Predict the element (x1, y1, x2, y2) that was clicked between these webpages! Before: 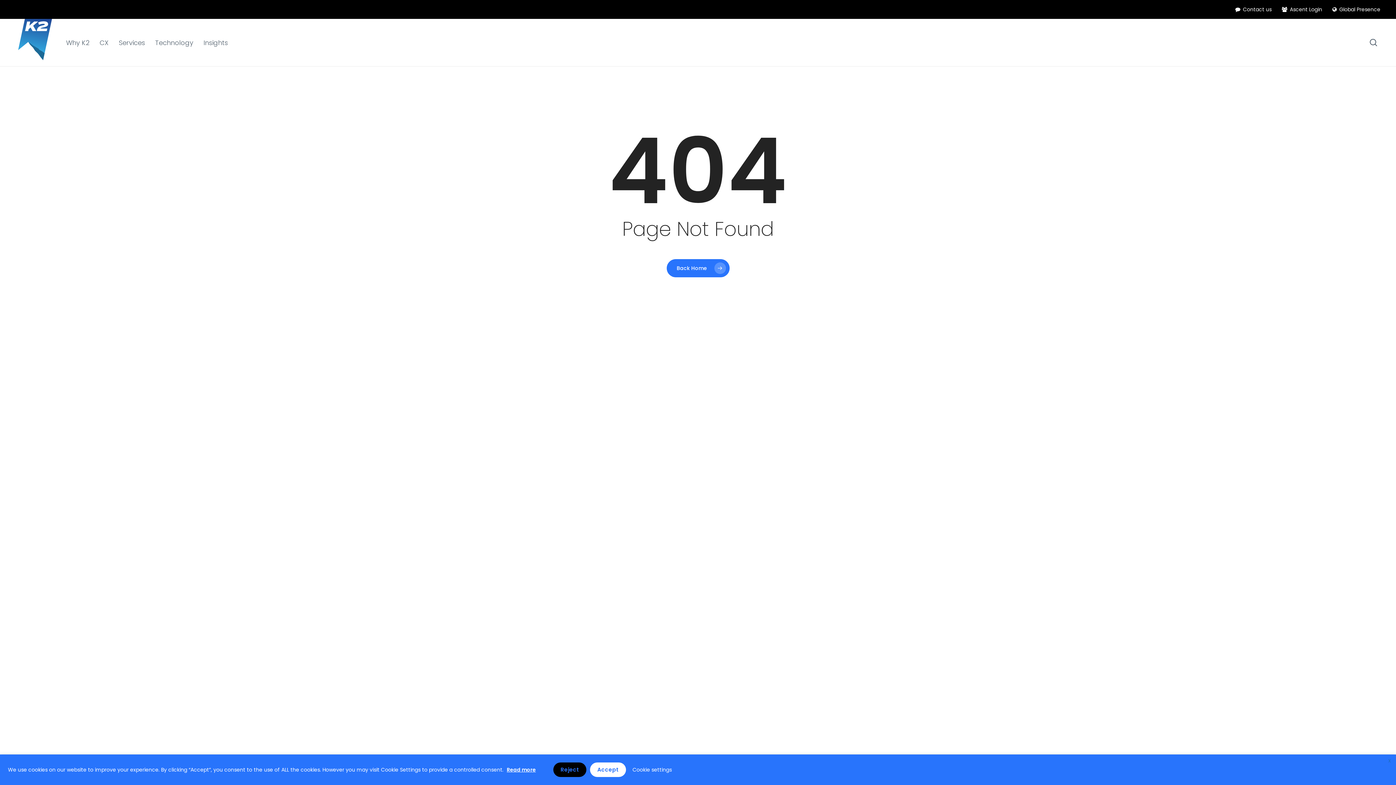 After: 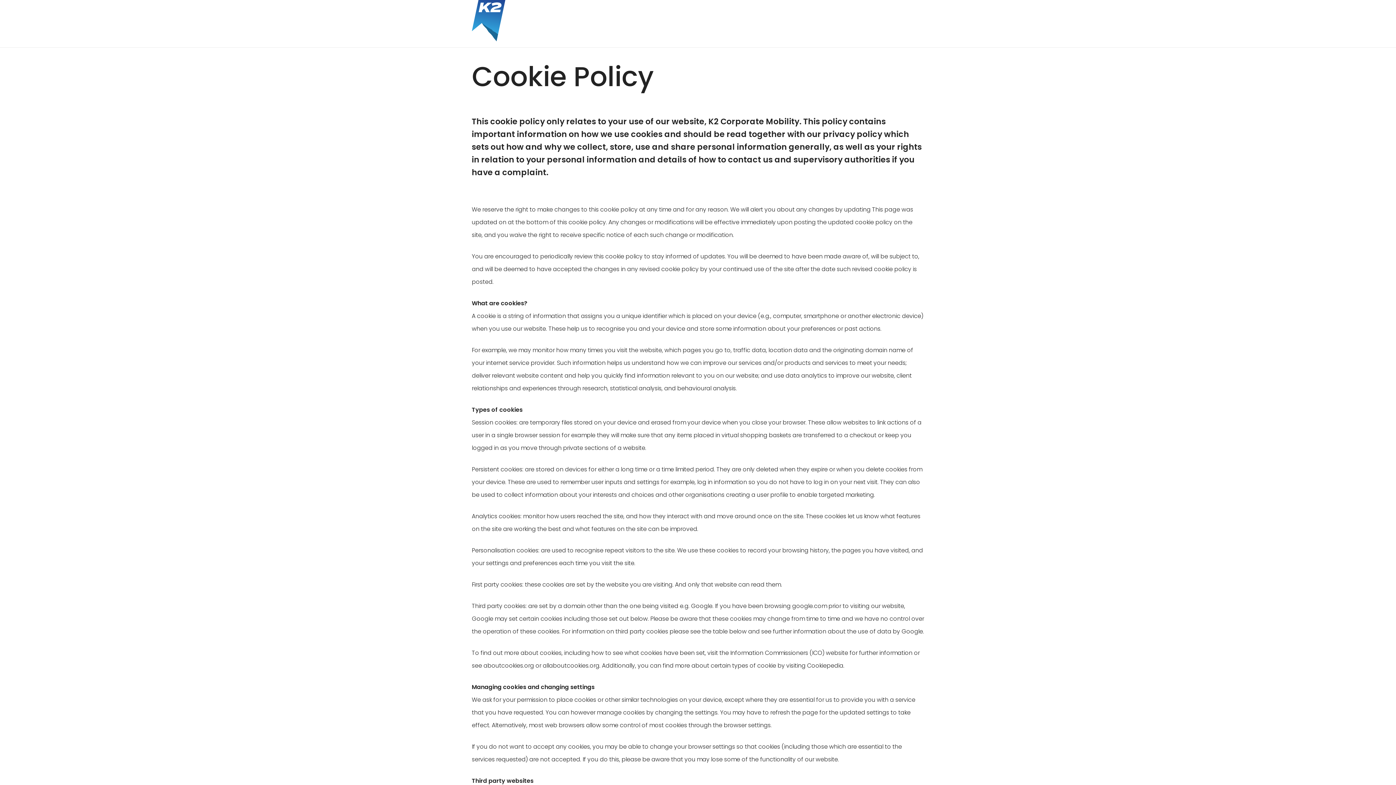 Action: bbox: (505, 765, 538, 775) label: Read more